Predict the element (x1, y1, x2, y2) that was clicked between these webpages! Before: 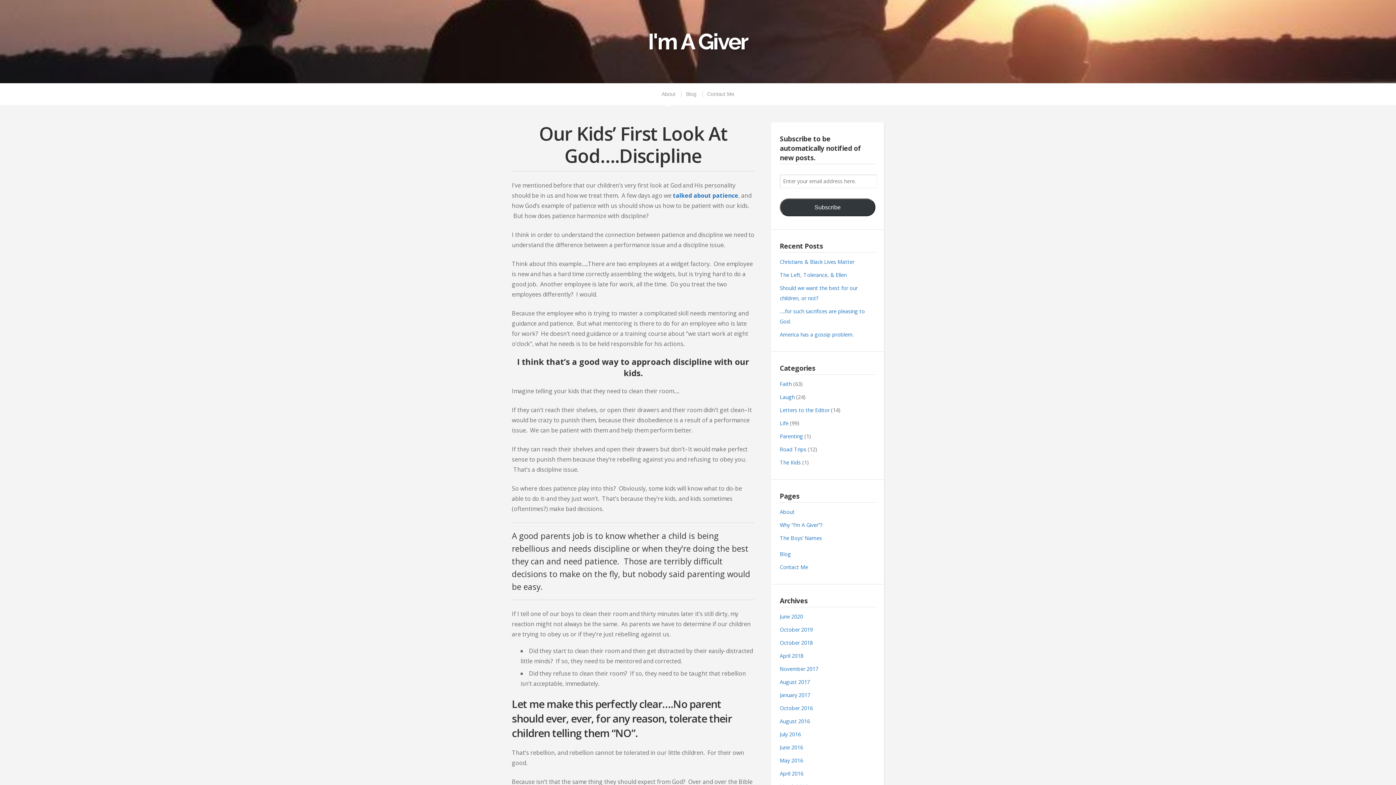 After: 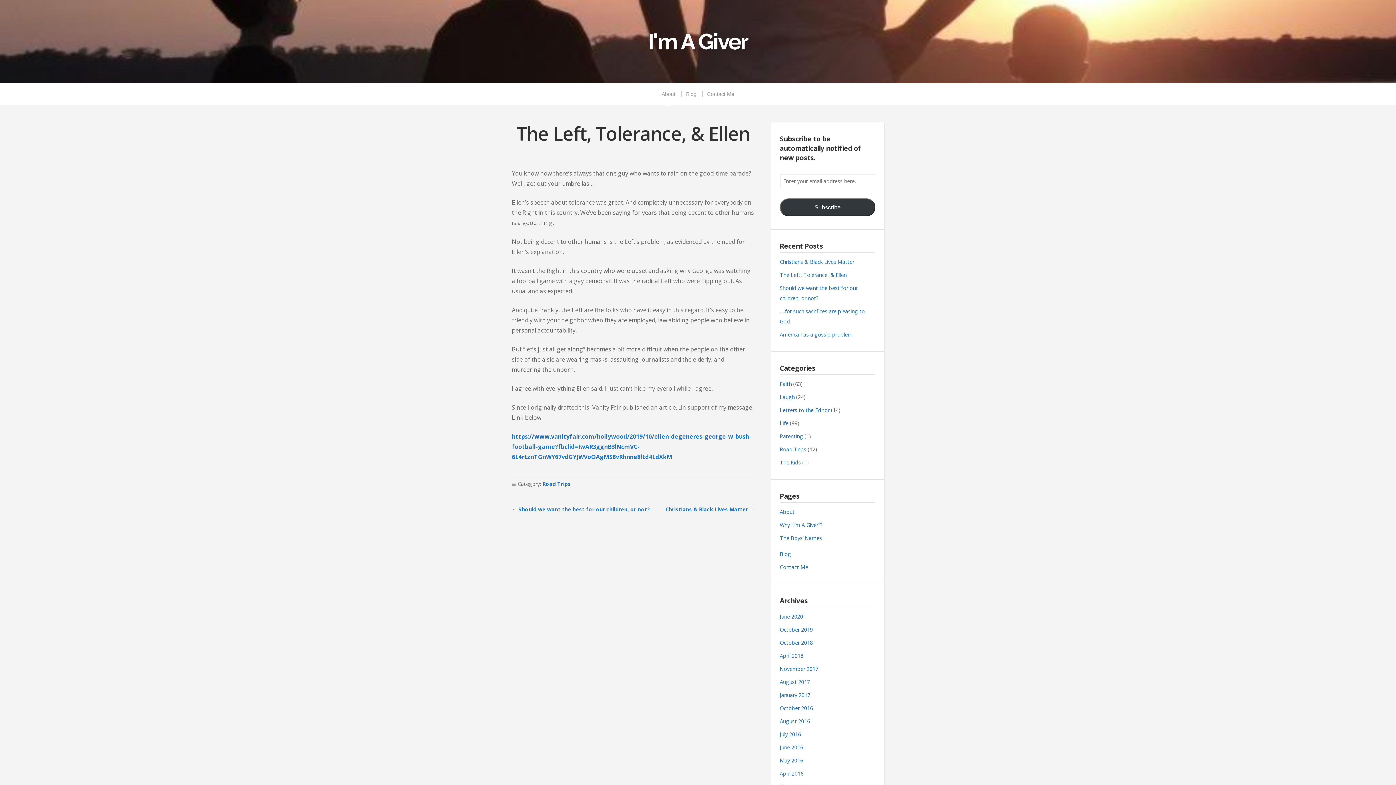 Action: bbox: (780, 271, 846, 278) label: The Left, Tolerance, & Ellen